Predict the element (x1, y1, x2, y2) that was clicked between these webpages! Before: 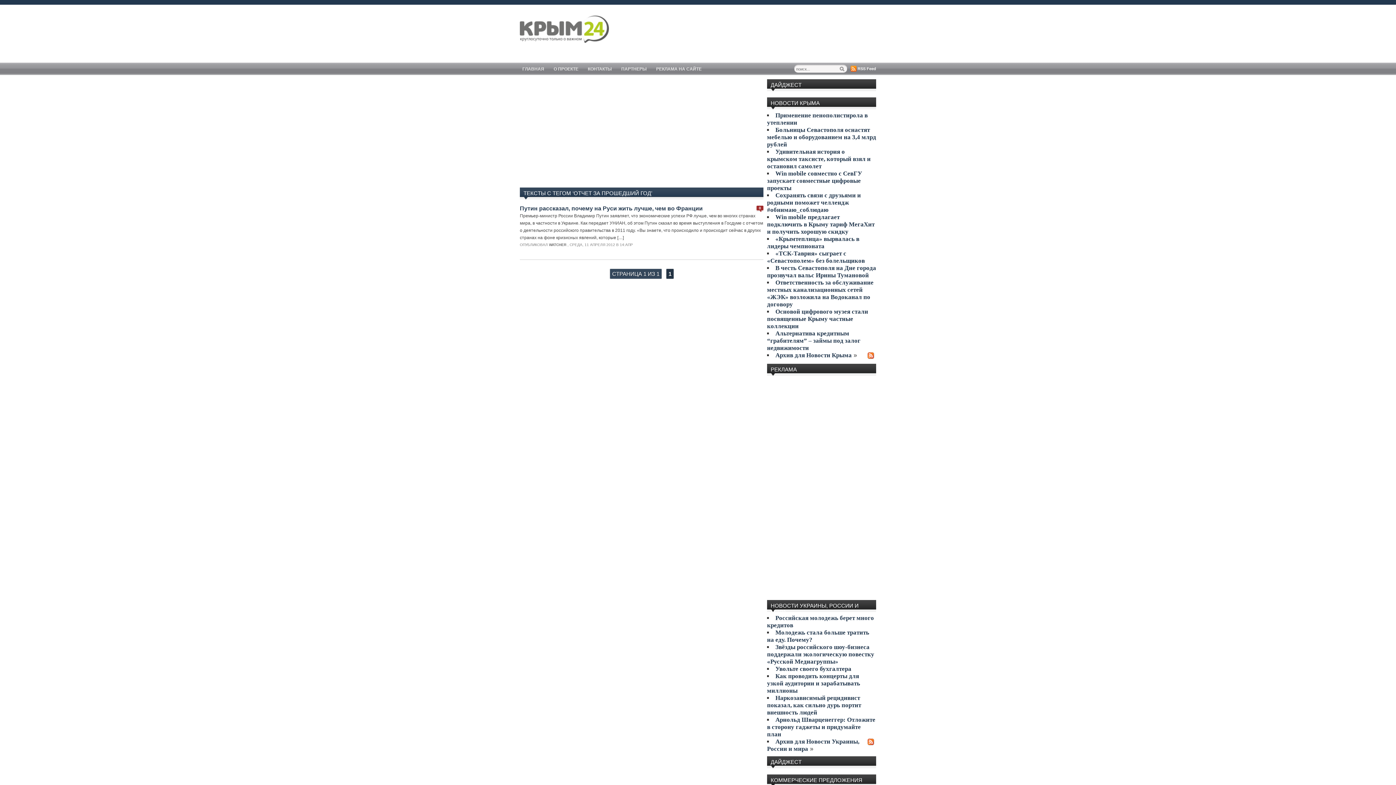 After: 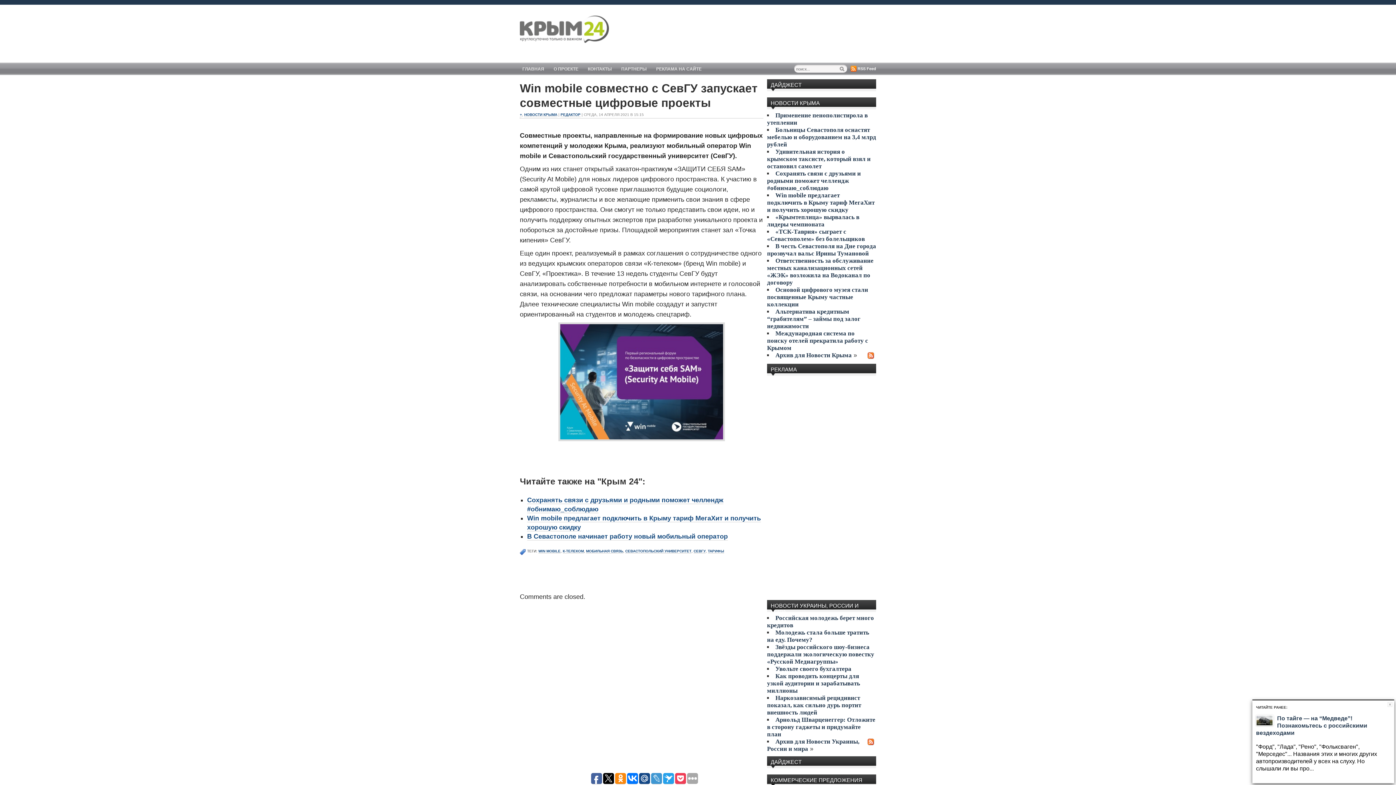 Action: bbox: (767, 170, 862, 191) label: Win mobile совместно с СевГУ запускает совместные цифровые проекты